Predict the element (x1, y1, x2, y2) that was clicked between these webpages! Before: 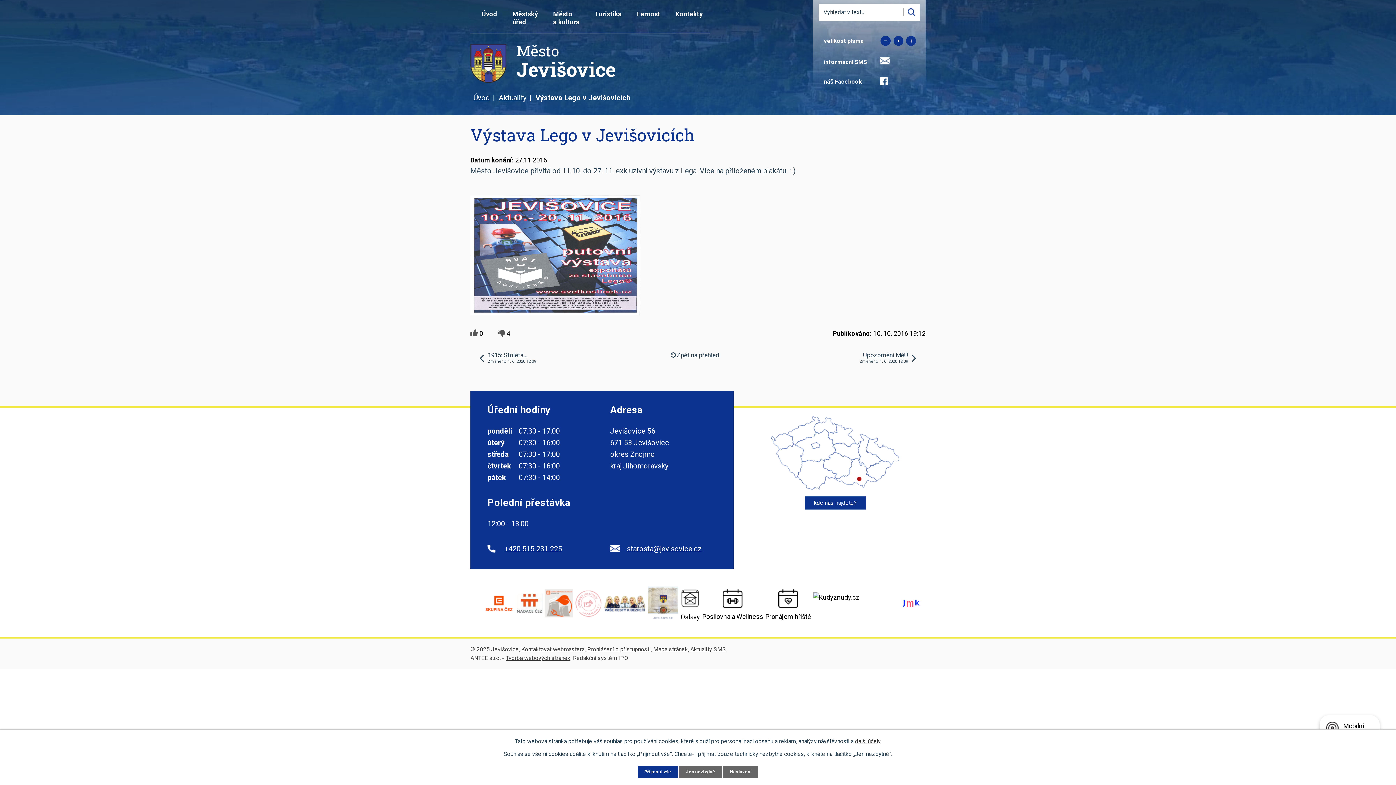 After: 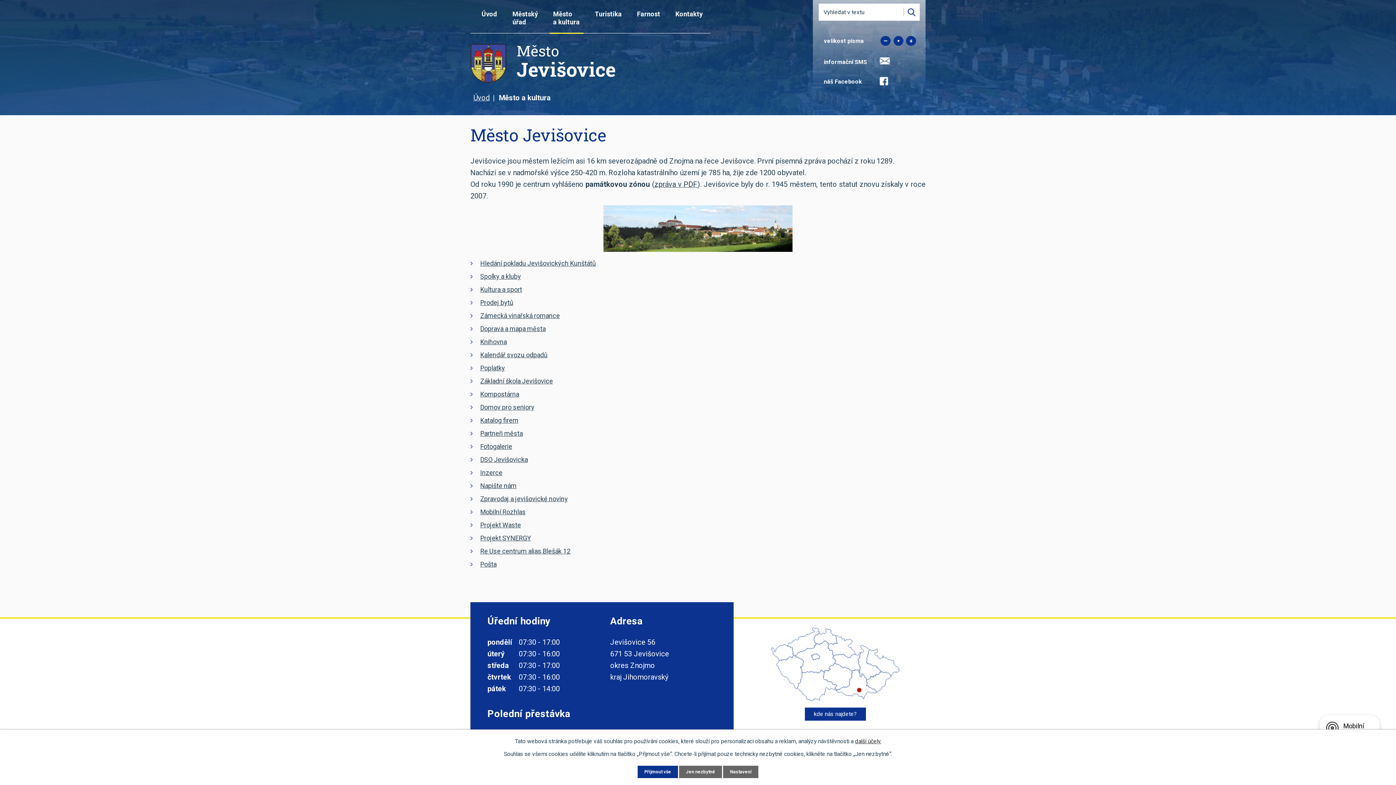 Action: bbox: (549, 0, 583, 33) label: Město
a kultura